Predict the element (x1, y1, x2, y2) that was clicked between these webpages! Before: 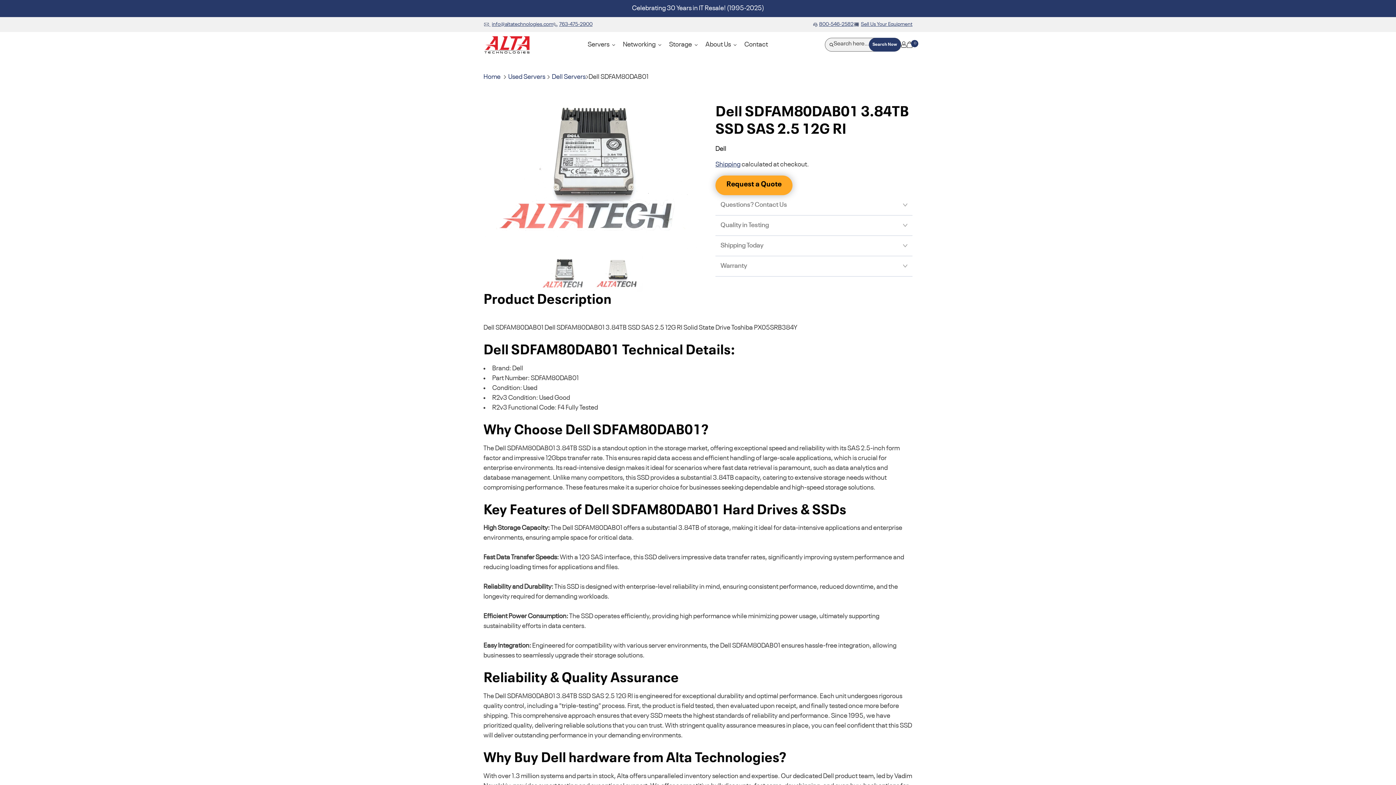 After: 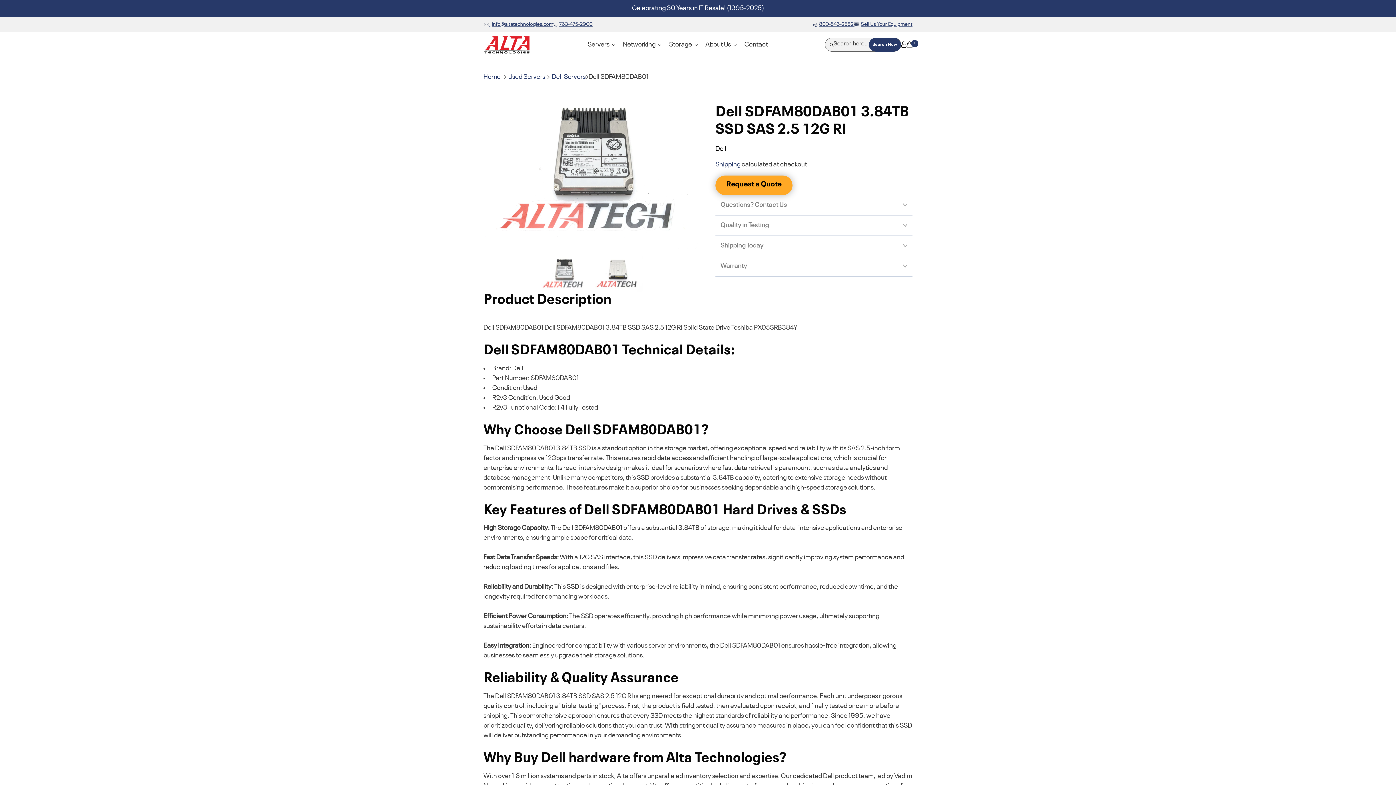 Action: label: 800-546-2582 bbox: (813, 20, 853, 28)